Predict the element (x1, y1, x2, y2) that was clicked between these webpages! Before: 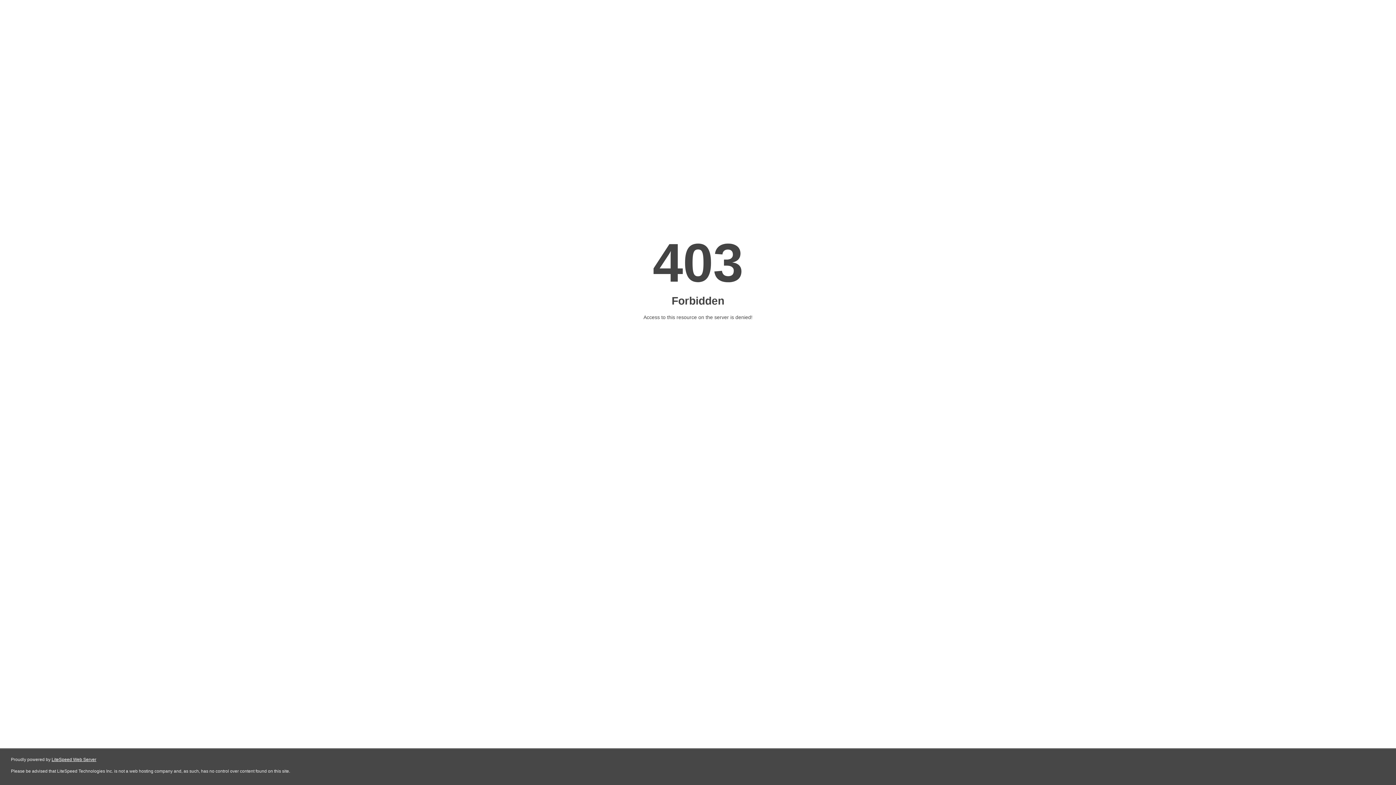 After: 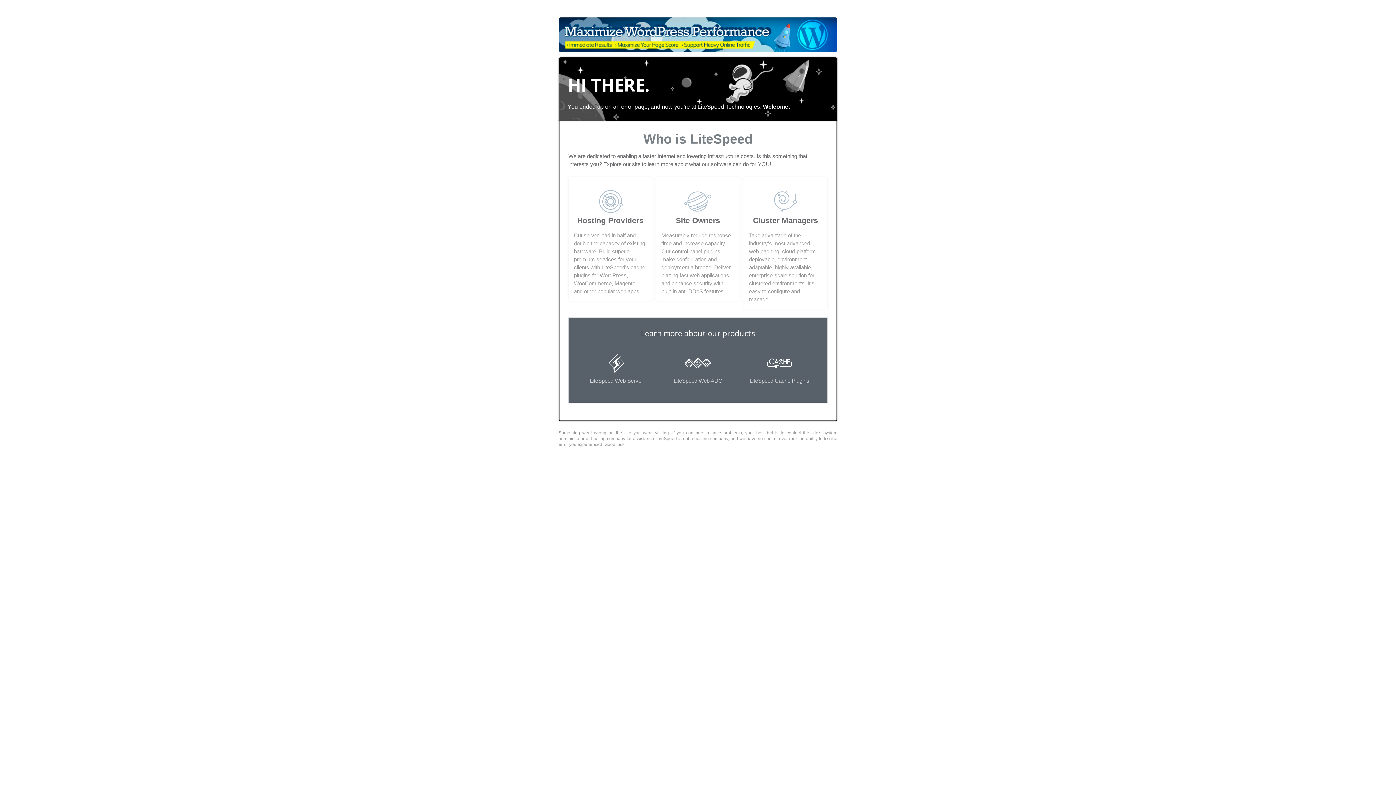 Action: label: LiteSpeed Web Server bbox: (51, 757, 96, 762)